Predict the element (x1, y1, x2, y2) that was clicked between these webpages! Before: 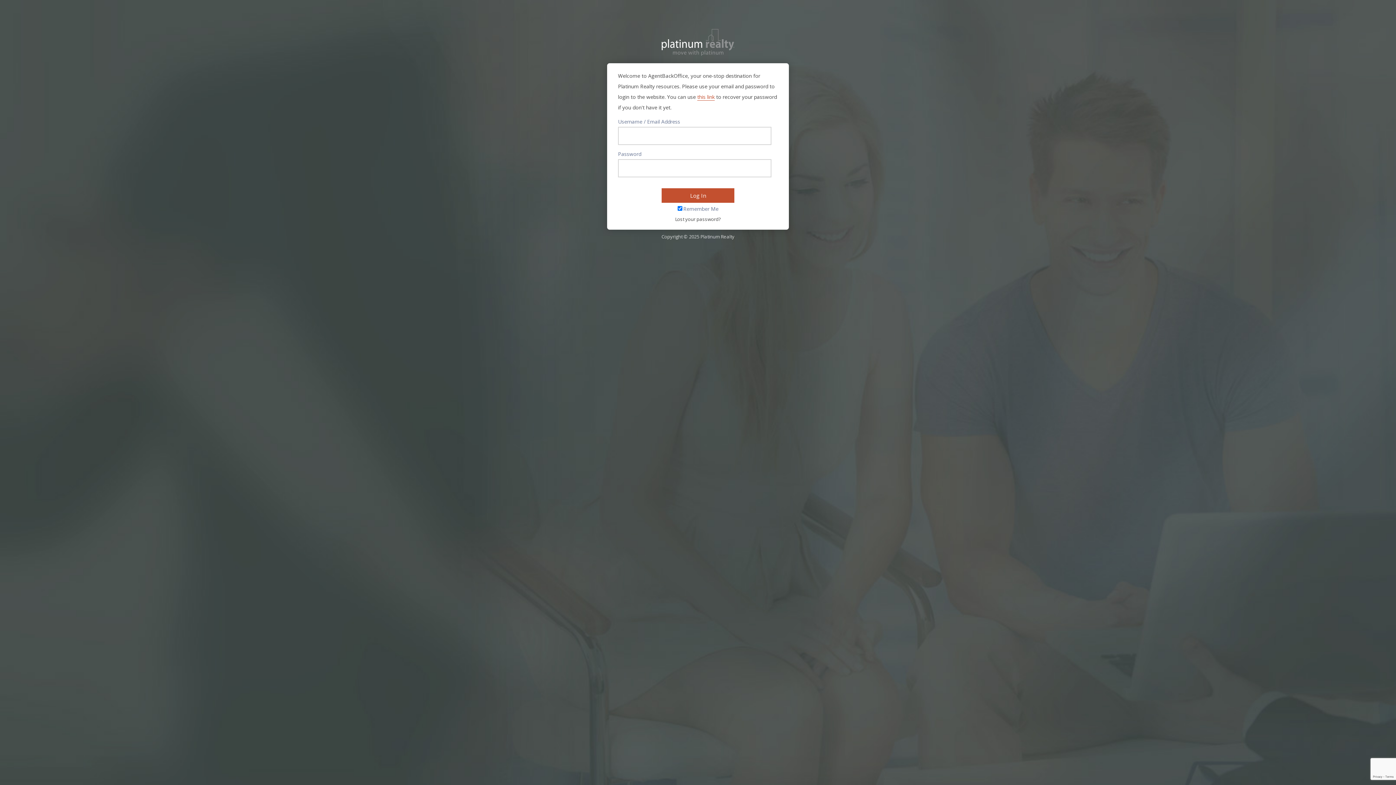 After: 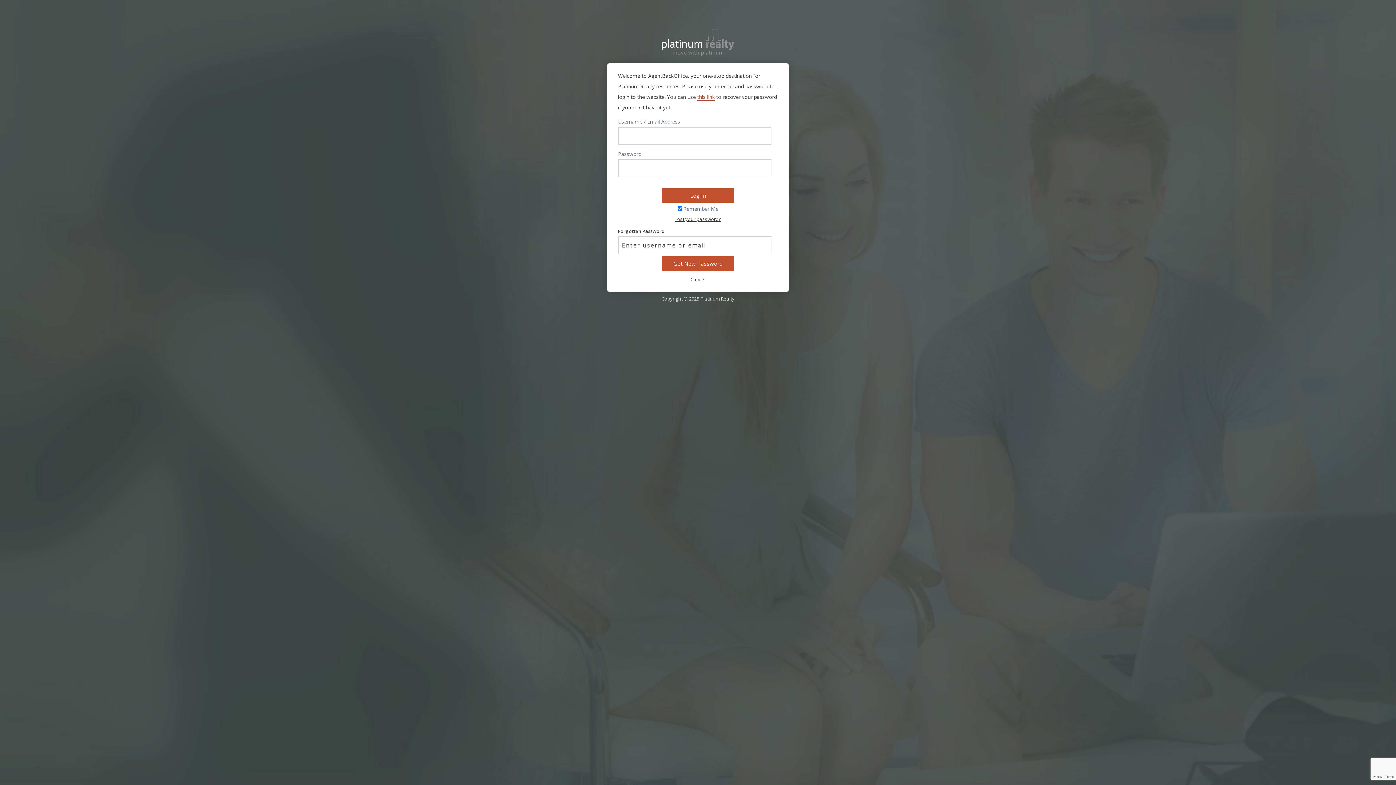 Action: bbox: (618, 215, 778, 222) label: Lost your password?